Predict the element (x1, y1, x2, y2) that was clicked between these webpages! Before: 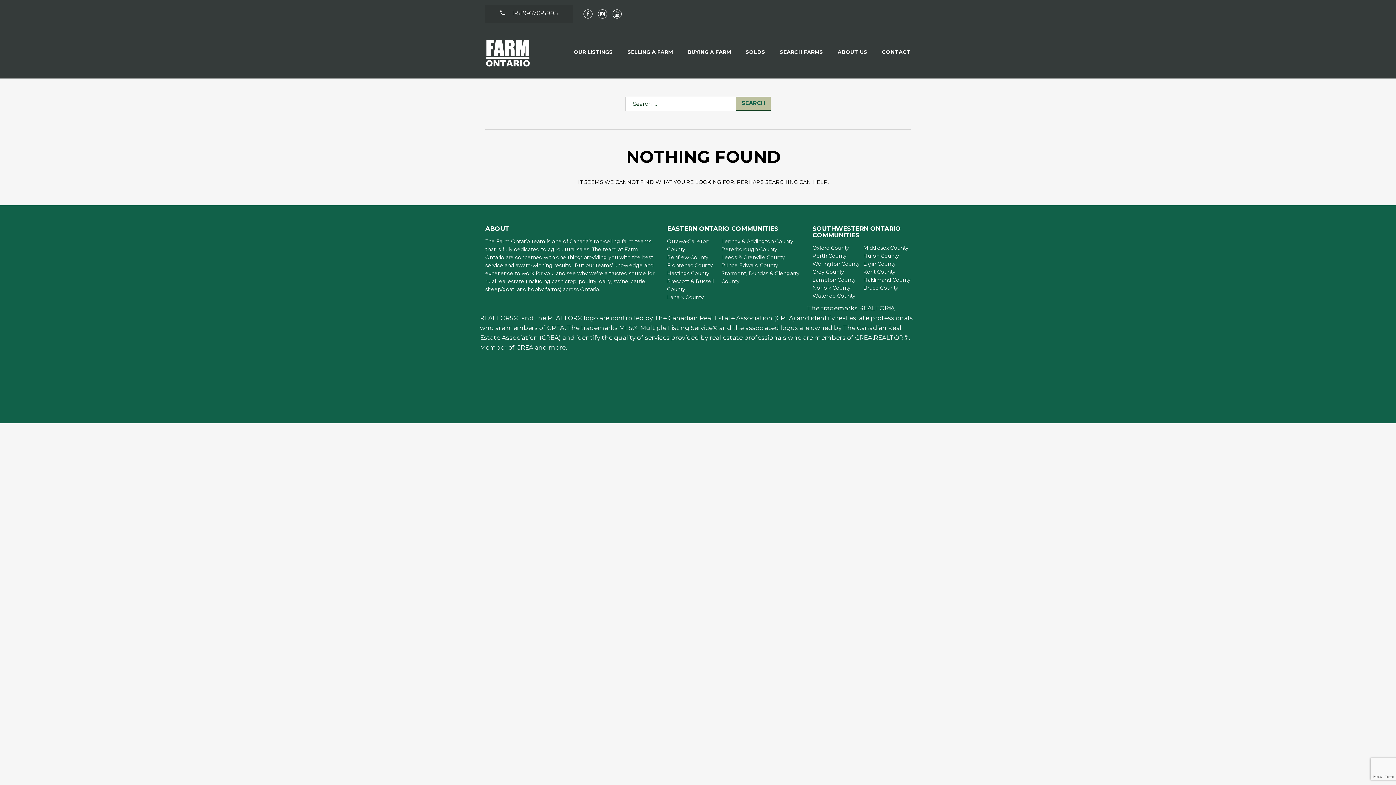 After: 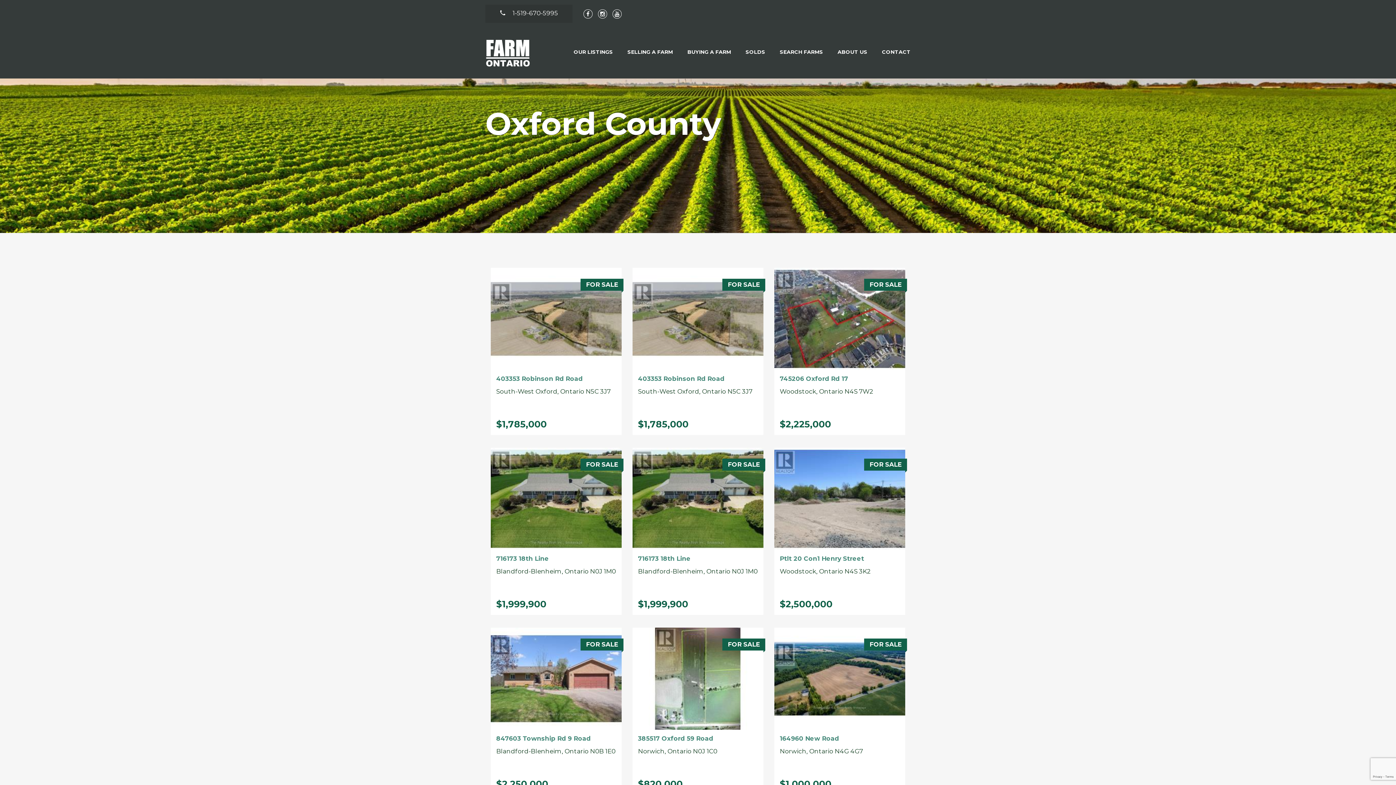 Action: label: Oxford County bbox: (812, 244, 849, 251)